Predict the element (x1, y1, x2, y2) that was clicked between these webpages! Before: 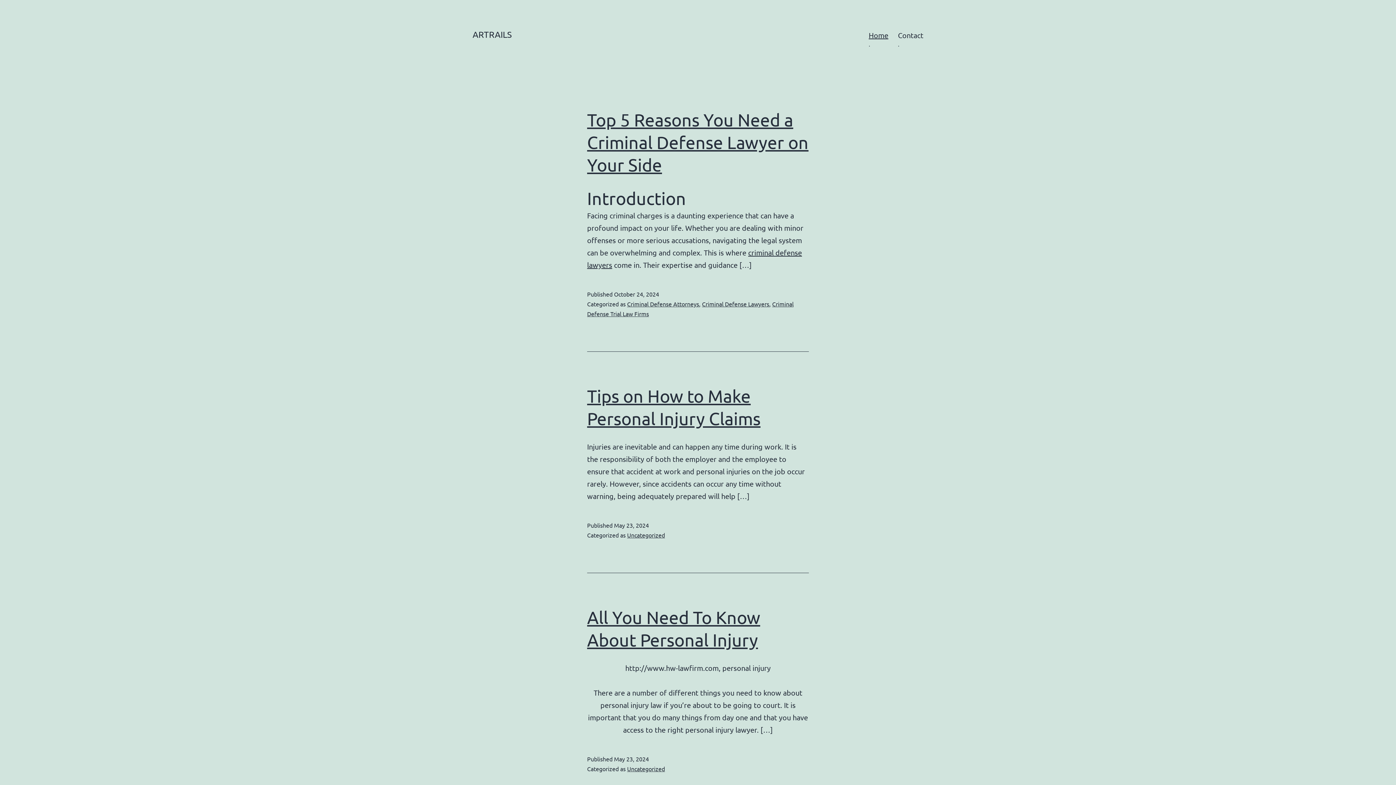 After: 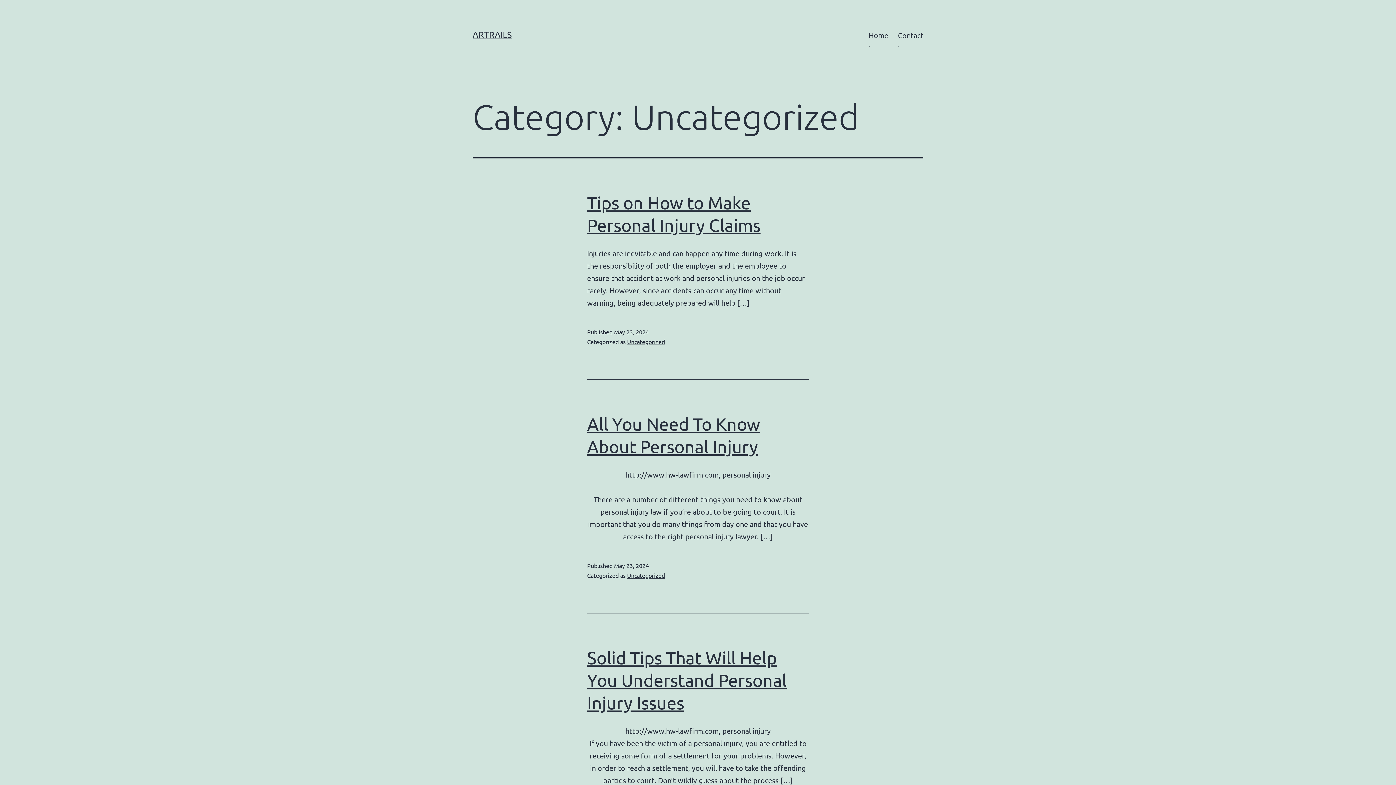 Action: bbox: (627, 531, 665, 539) label: Uncategorized